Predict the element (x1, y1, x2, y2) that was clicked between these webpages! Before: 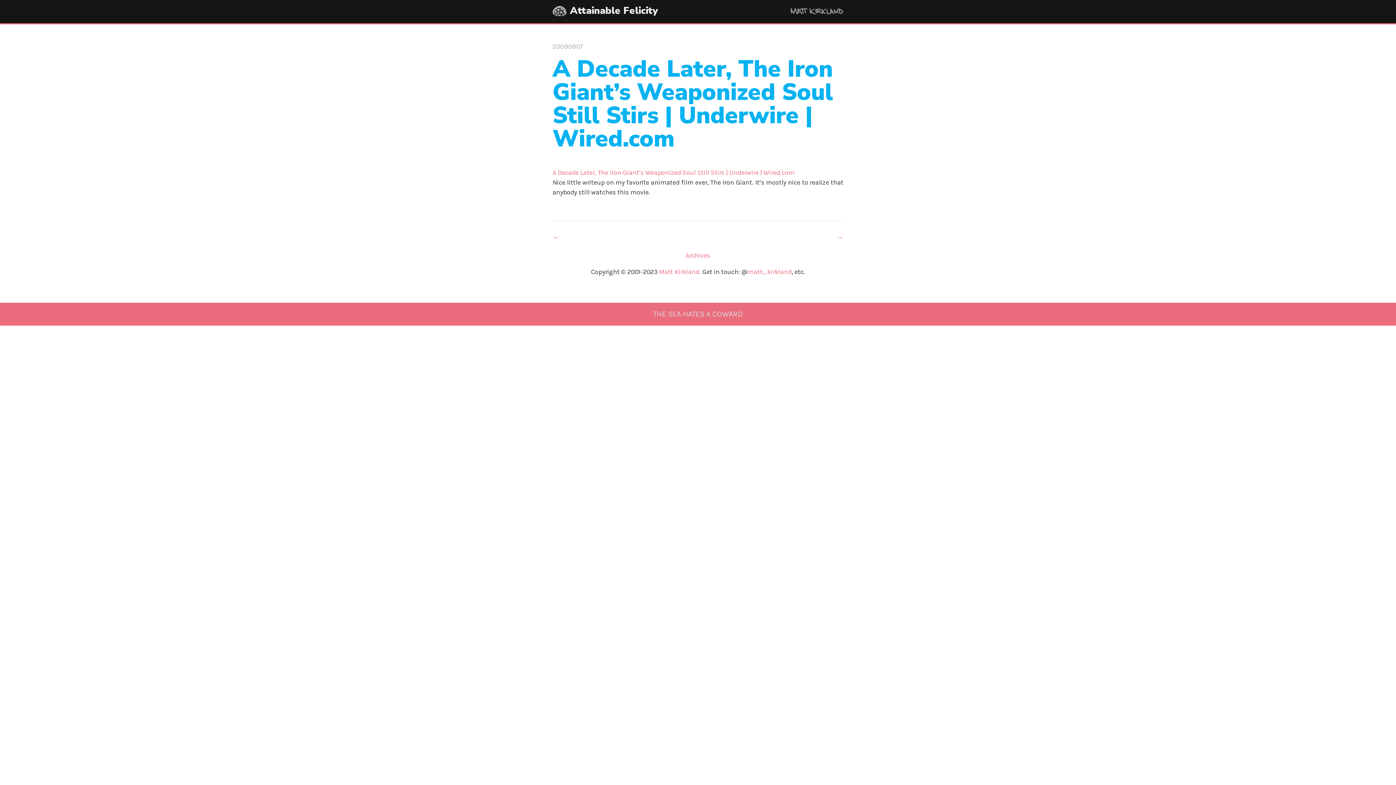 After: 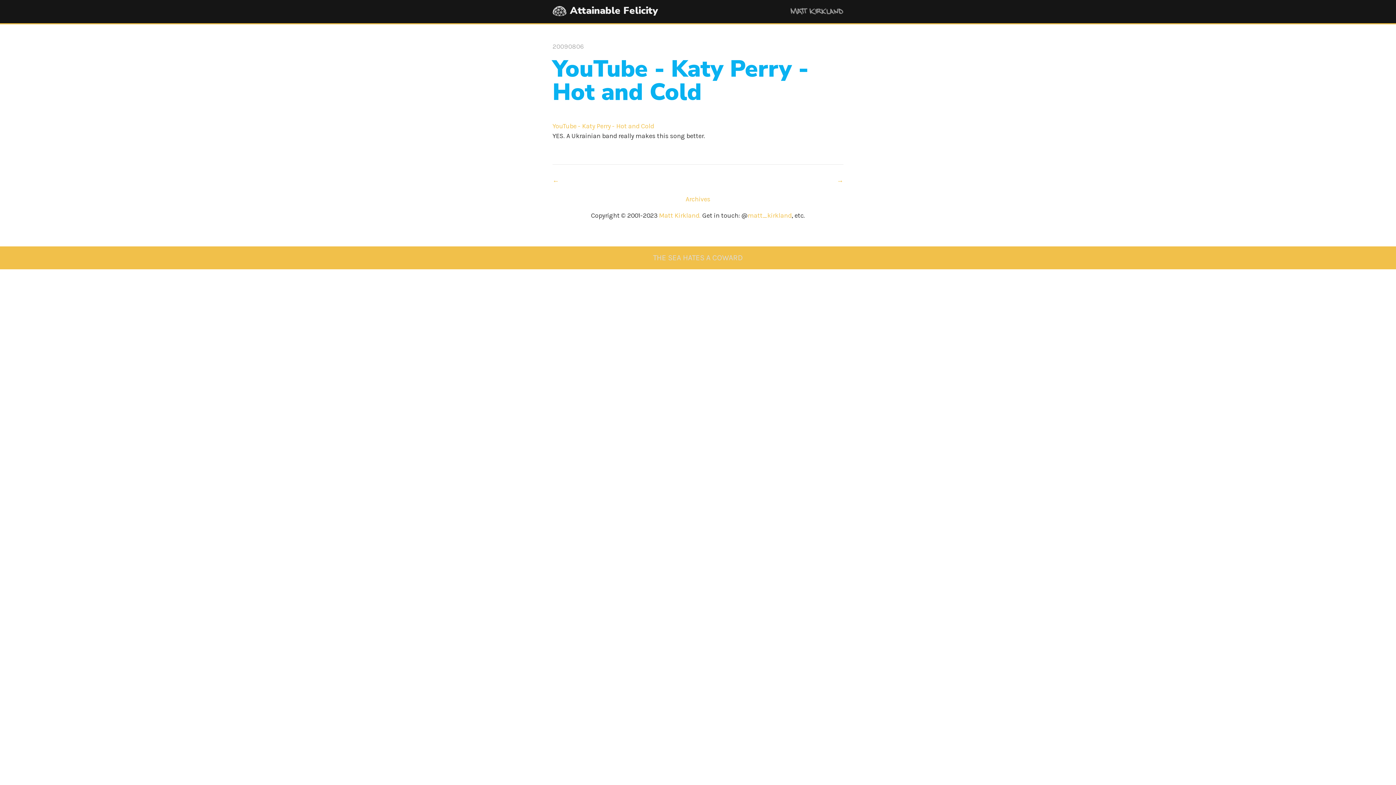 Action: label: → bbox: (837, 232, 843, 242)